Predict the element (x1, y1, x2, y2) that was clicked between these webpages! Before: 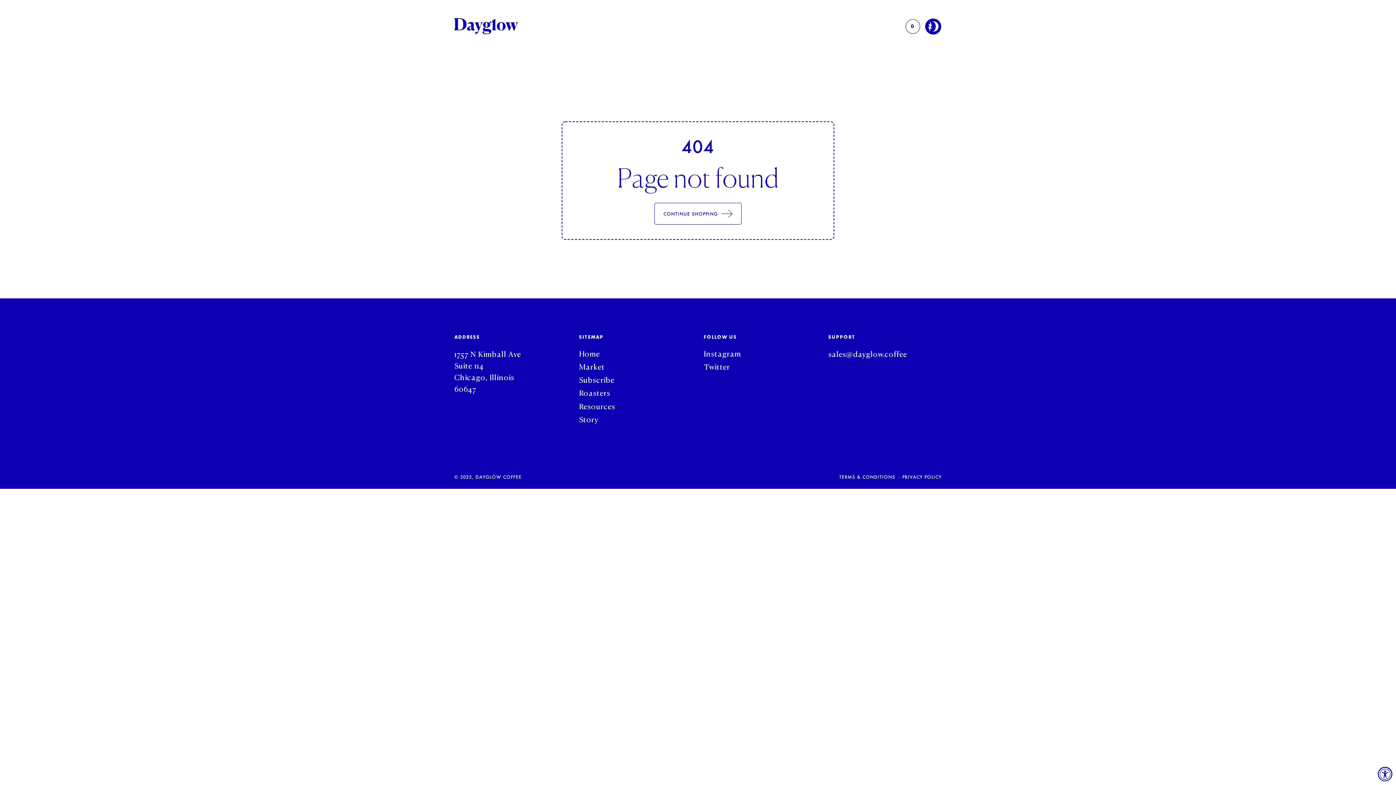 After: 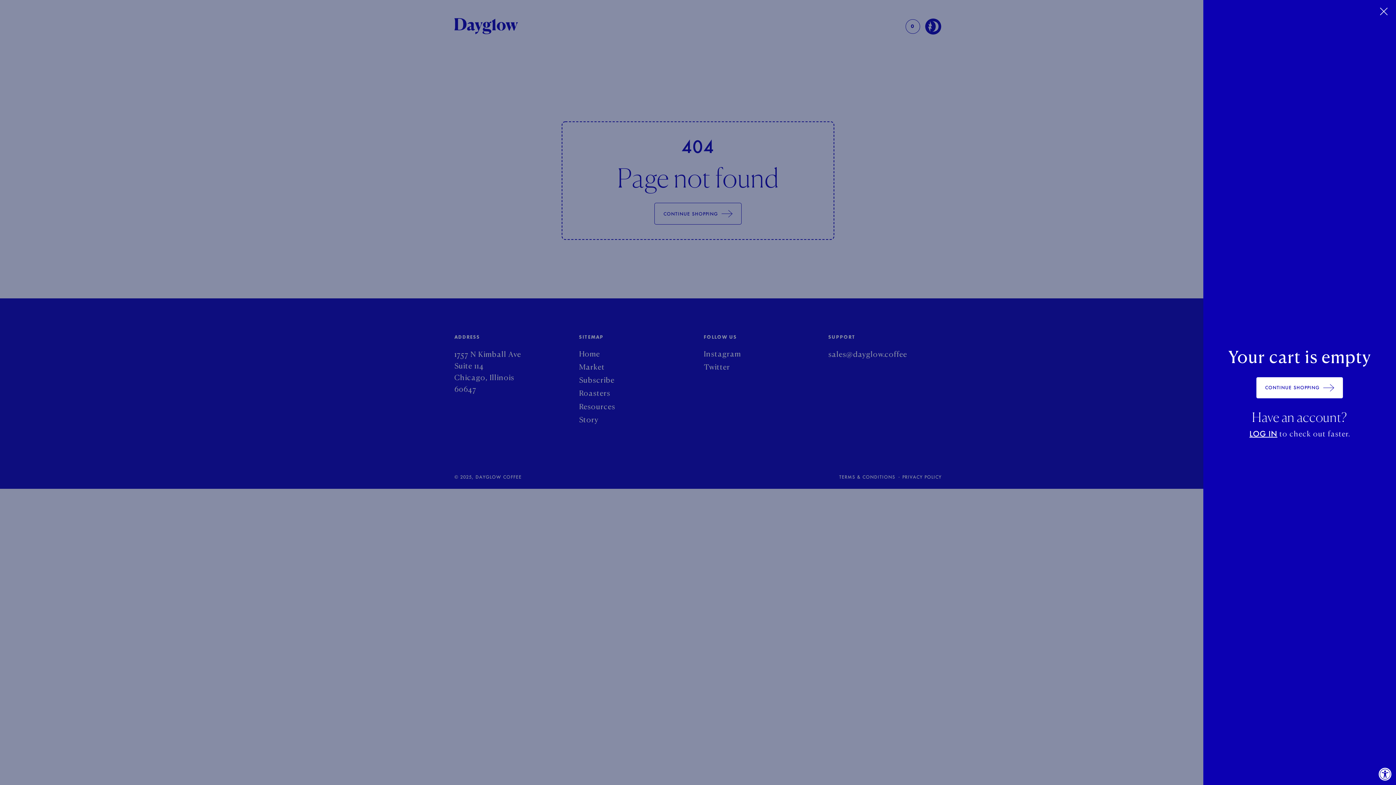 Action: bbox: (904, 18, 921, 35) label: Cart
0
0